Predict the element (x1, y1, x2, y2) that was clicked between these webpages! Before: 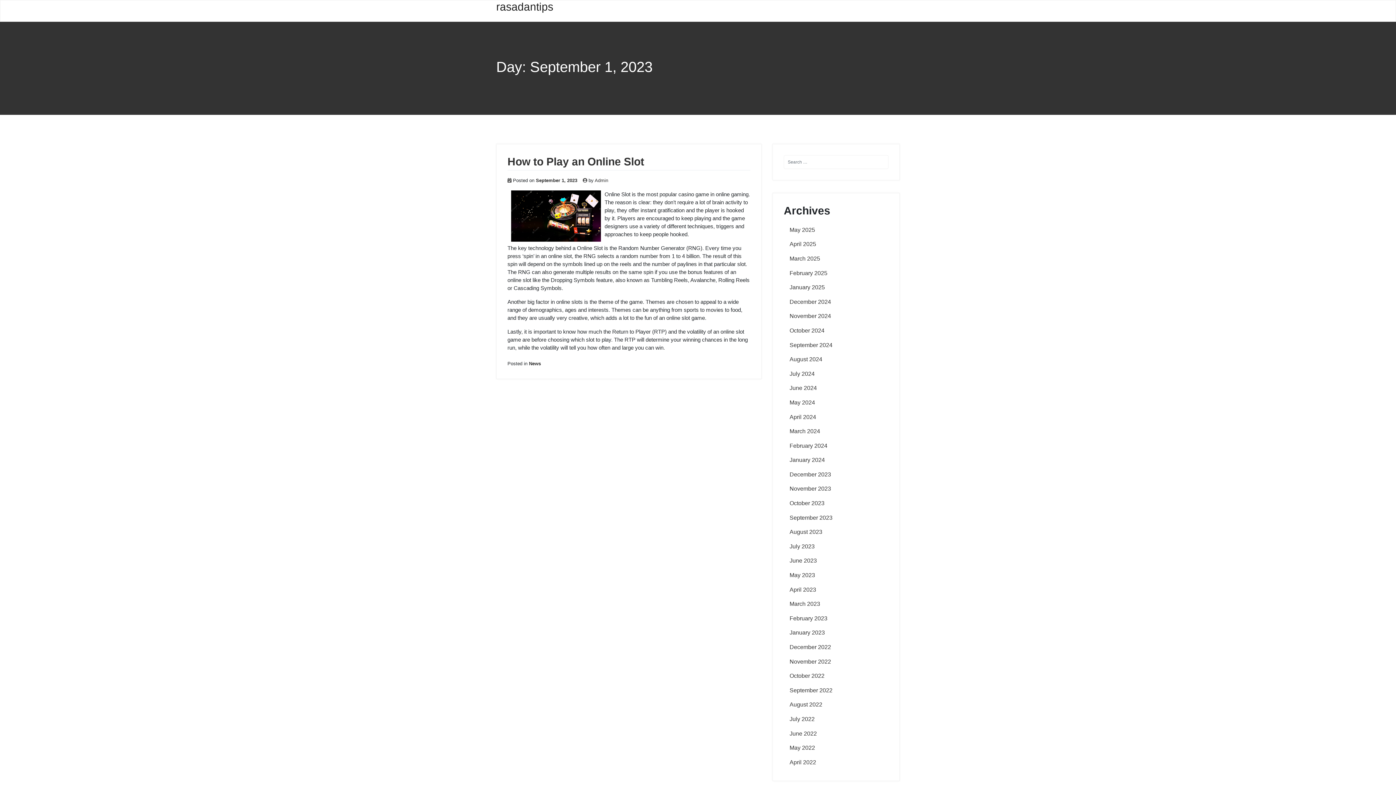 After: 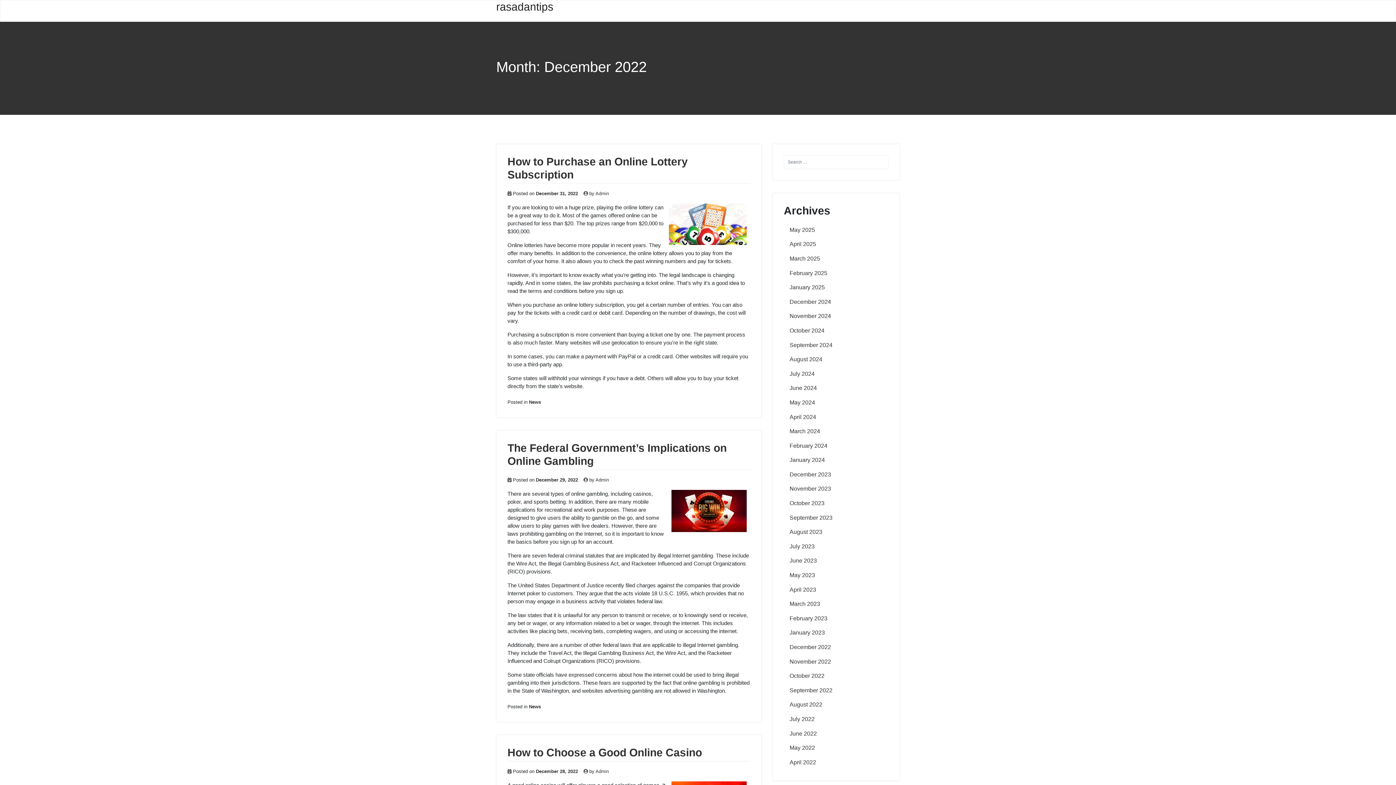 Action: label: December 2022 bbox: (784, 640, 837, 654)